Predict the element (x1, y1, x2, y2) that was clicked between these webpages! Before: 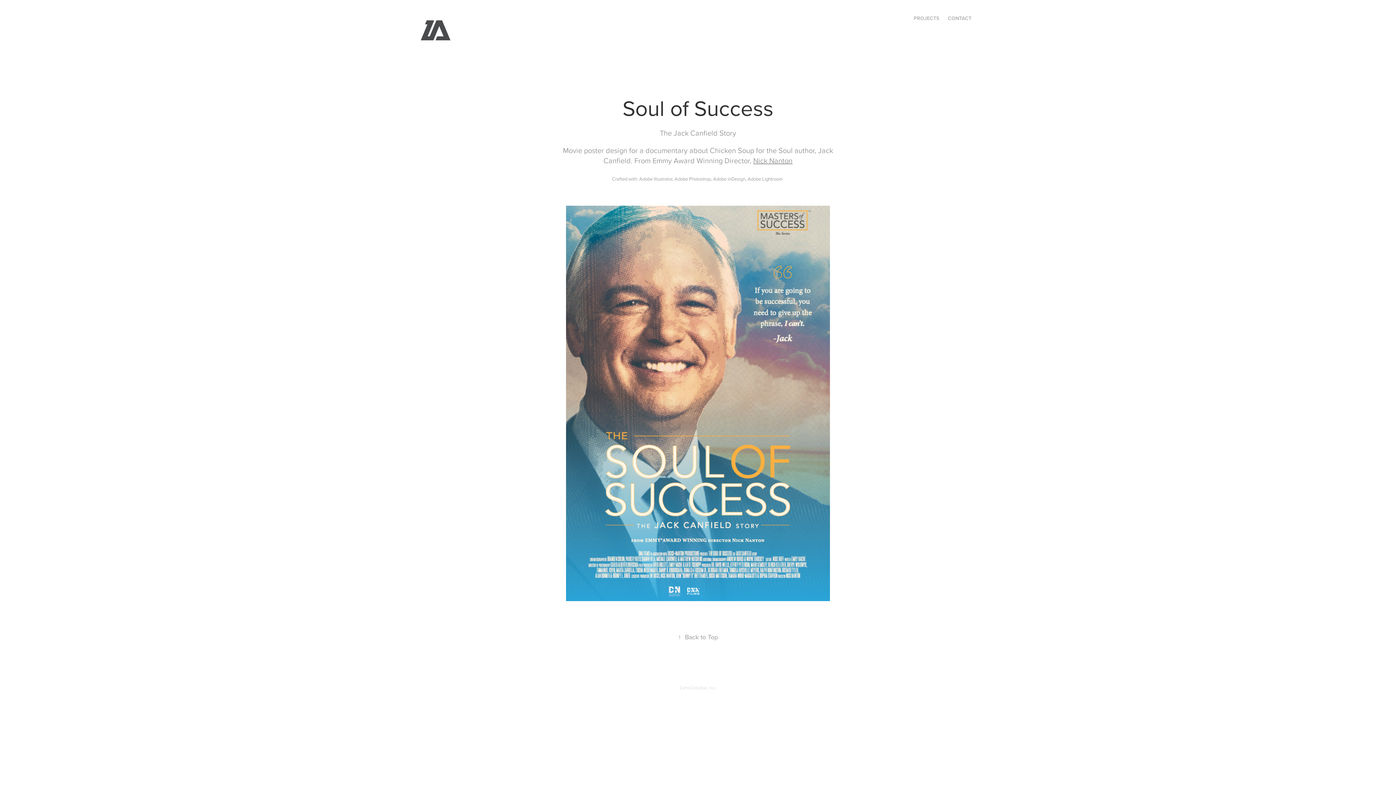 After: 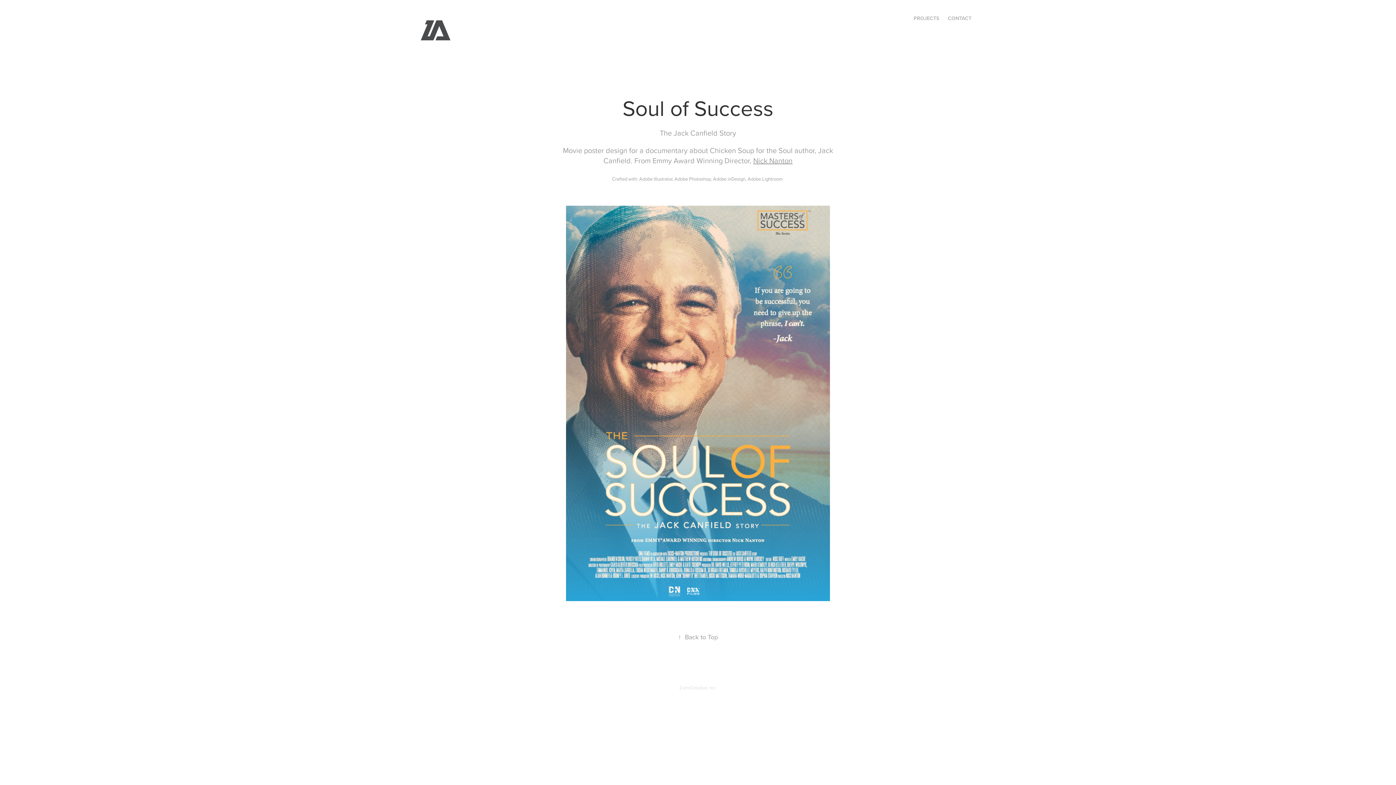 Action: bbox: (753, 155, 792, 165) label: Nick Nanton